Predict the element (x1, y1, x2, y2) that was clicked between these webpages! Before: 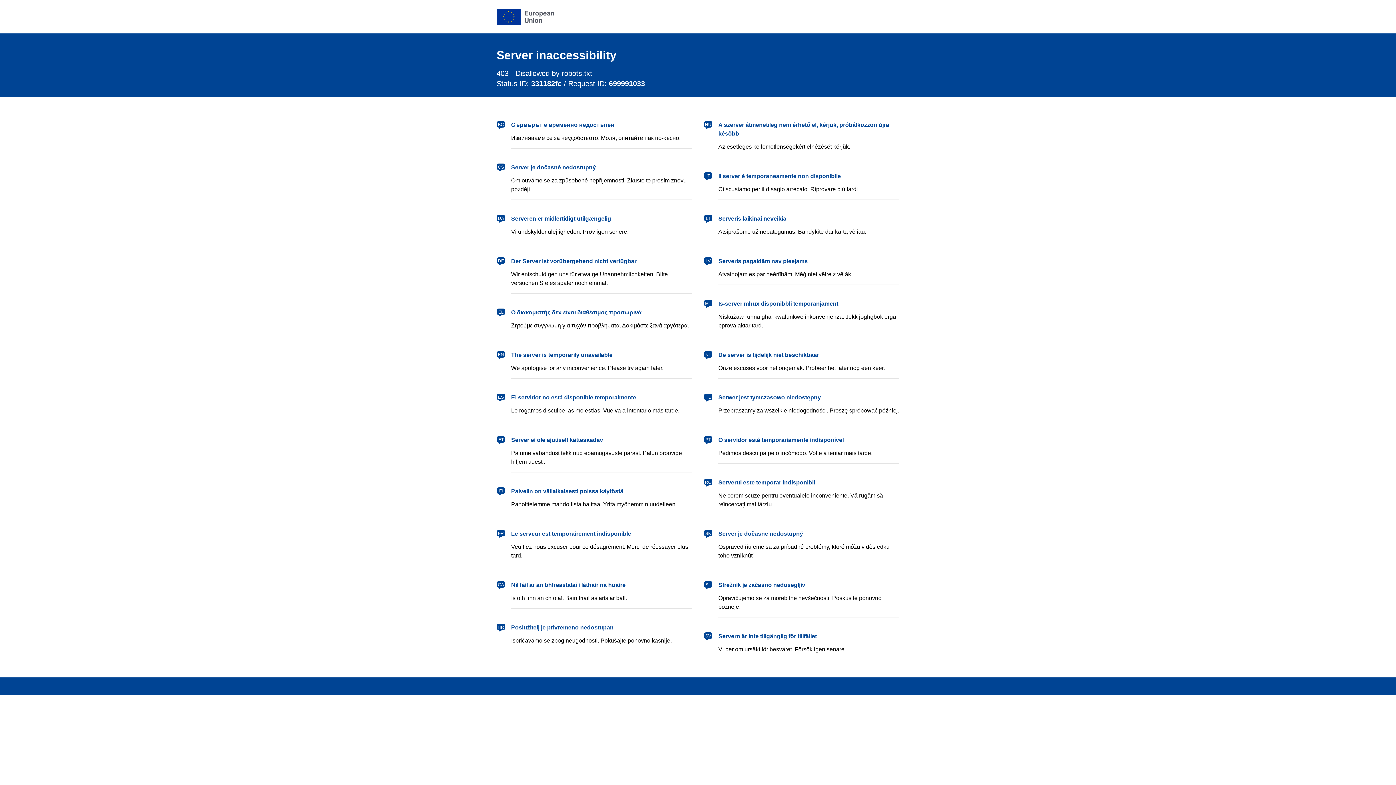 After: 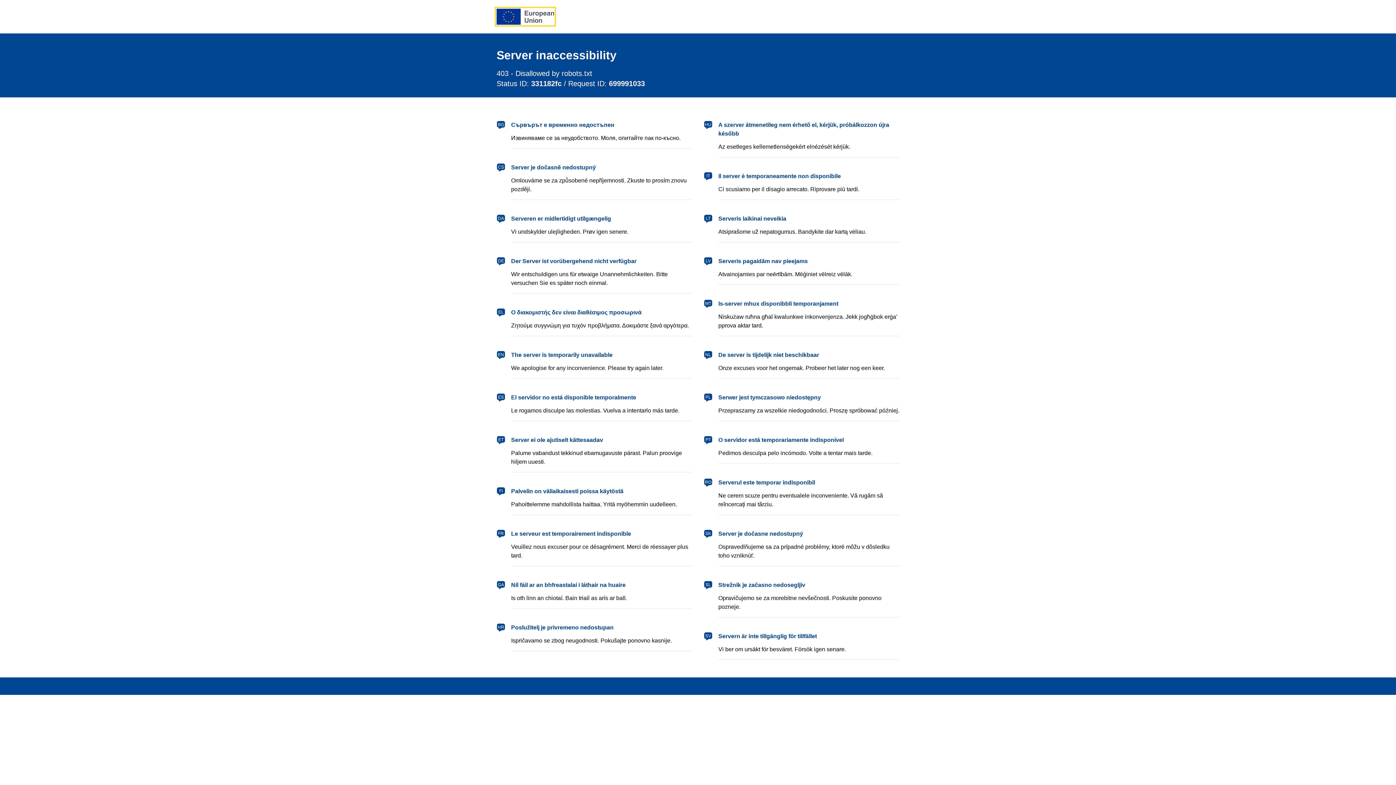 Action: label: European Union bbox: (496, 8, 554, 24)